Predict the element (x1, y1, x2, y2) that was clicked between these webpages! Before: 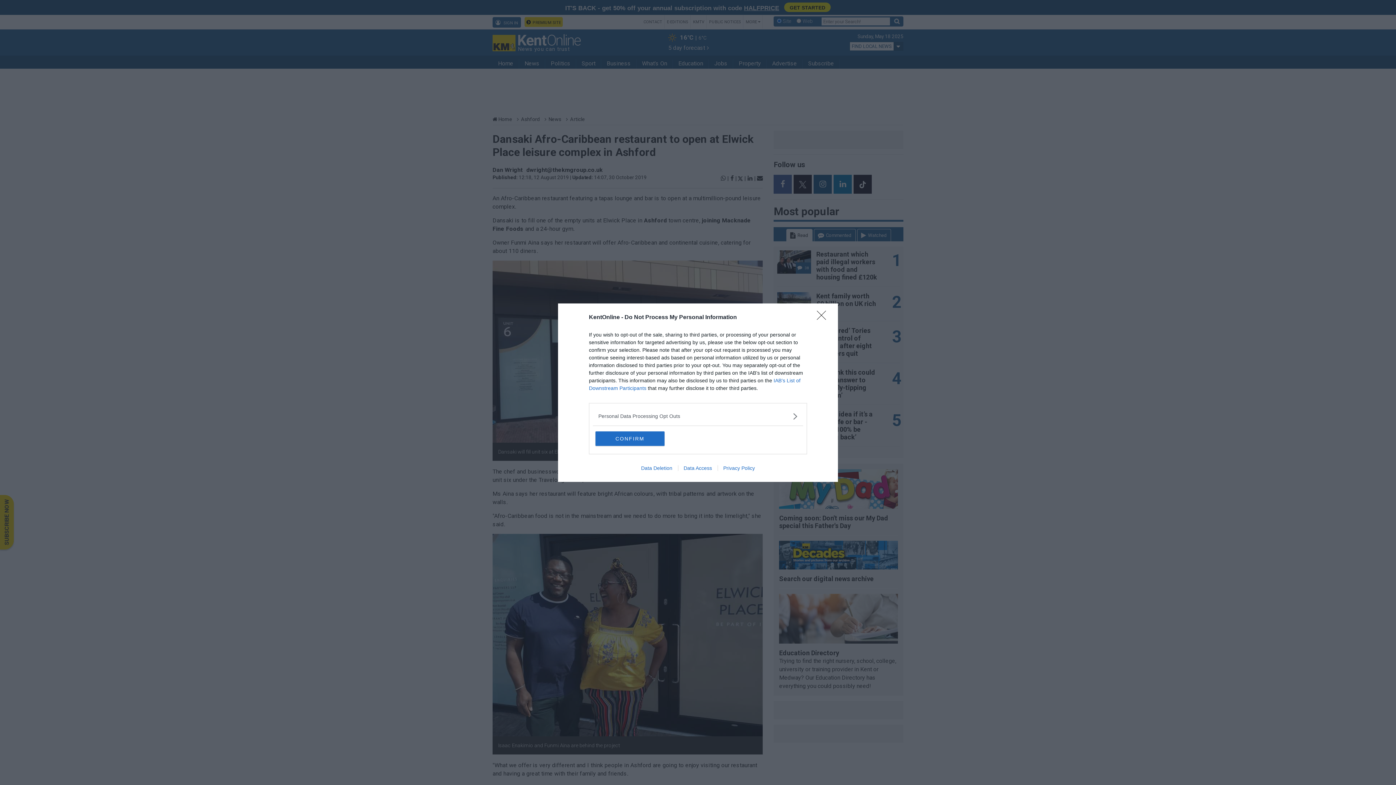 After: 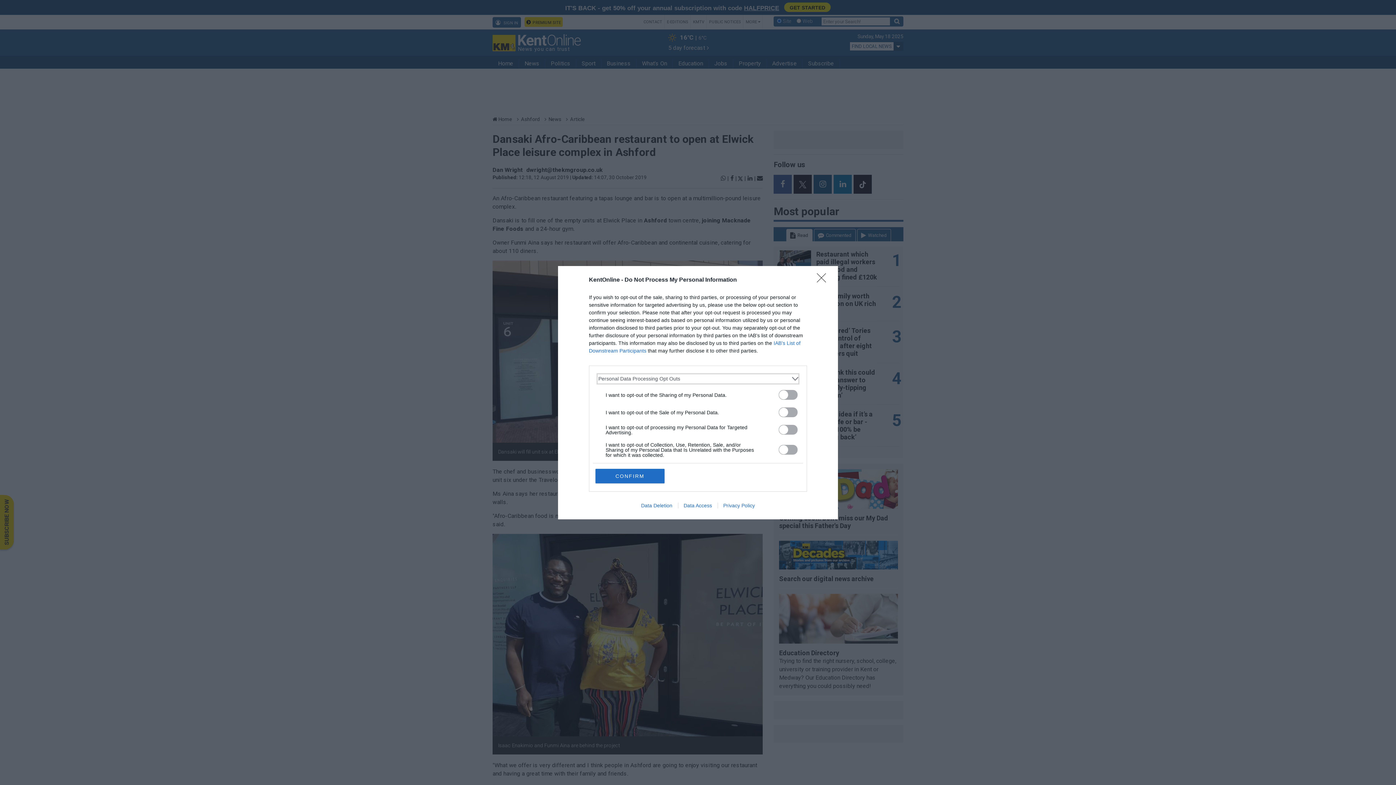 Action: label: Opt-Outs bbox: (598, 412, 797, 420)